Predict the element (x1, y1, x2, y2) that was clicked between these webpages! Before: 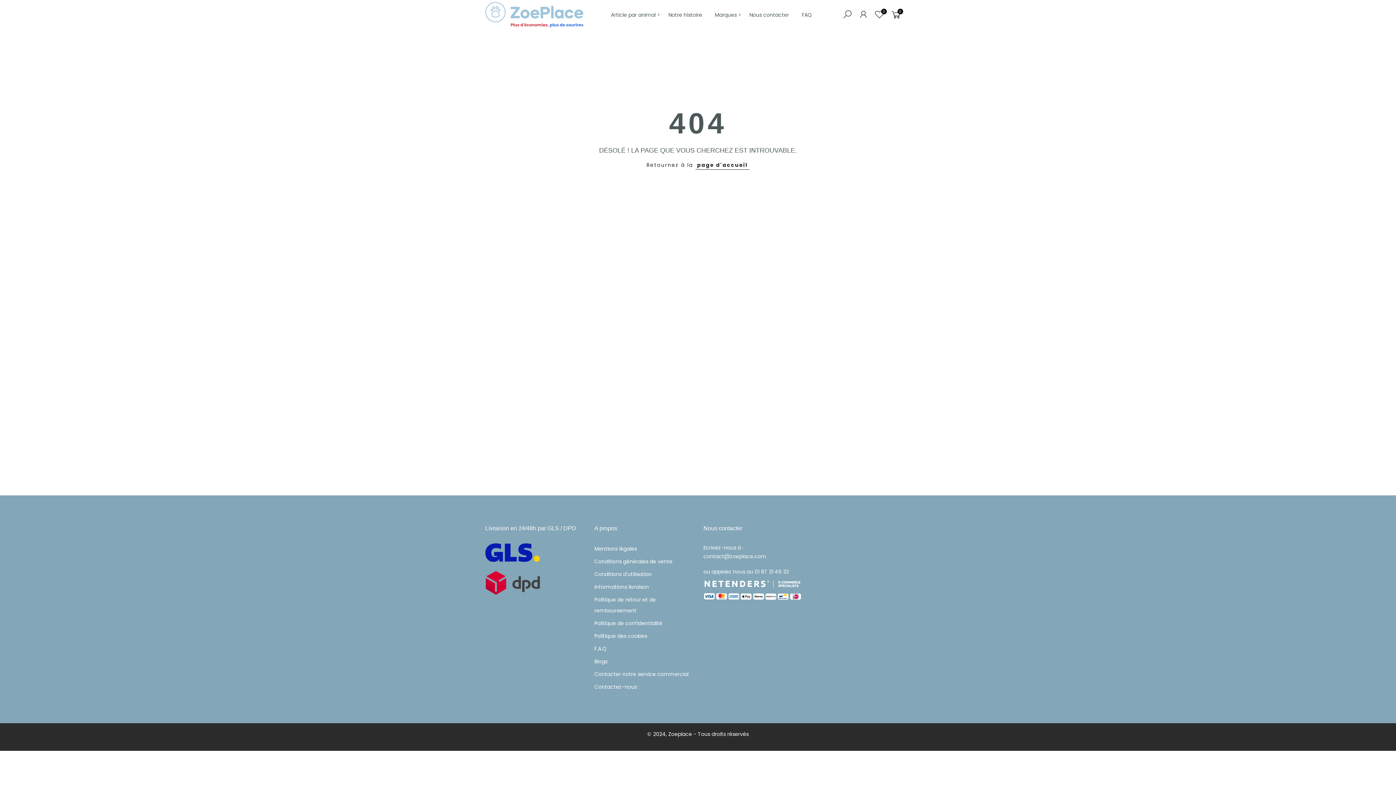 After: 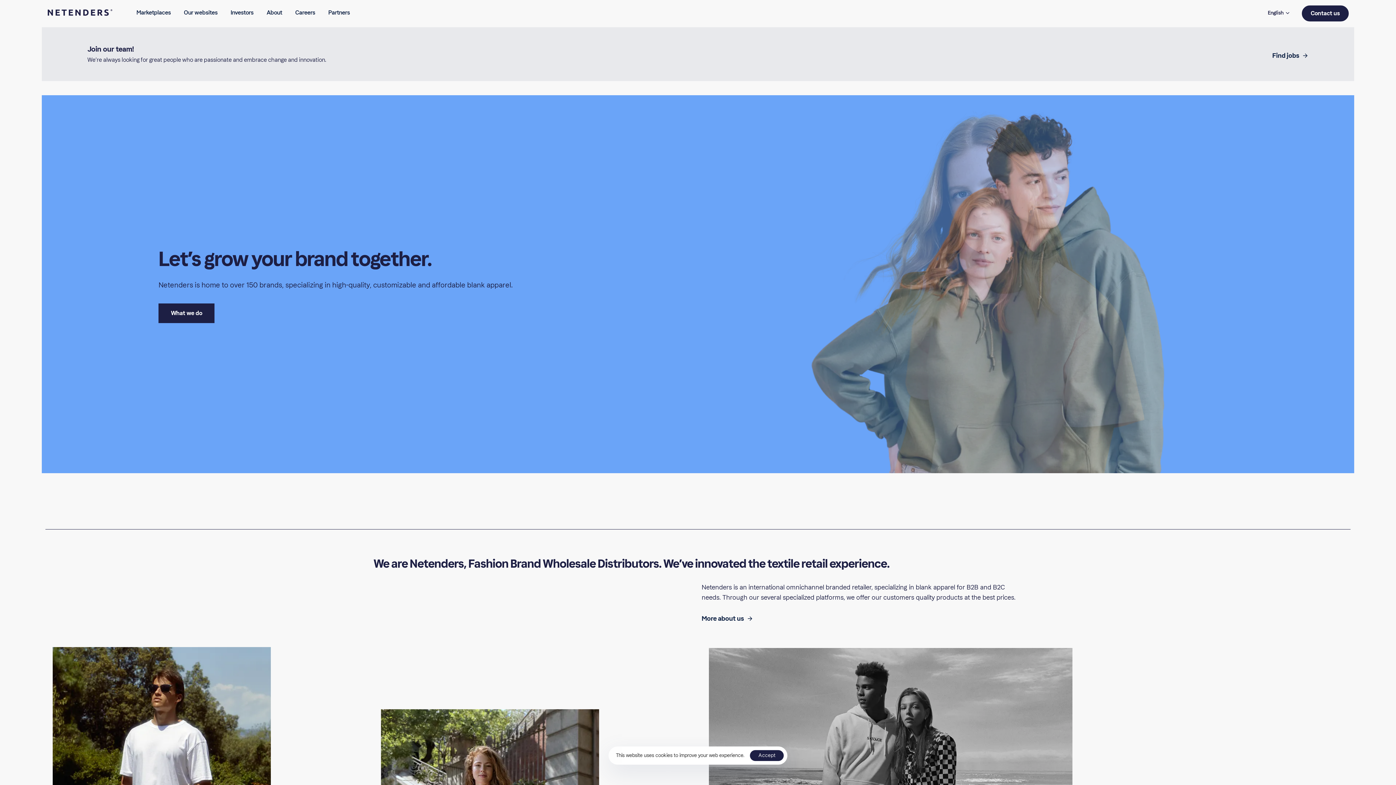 Action: bbox: (703, 580, 801, 587)